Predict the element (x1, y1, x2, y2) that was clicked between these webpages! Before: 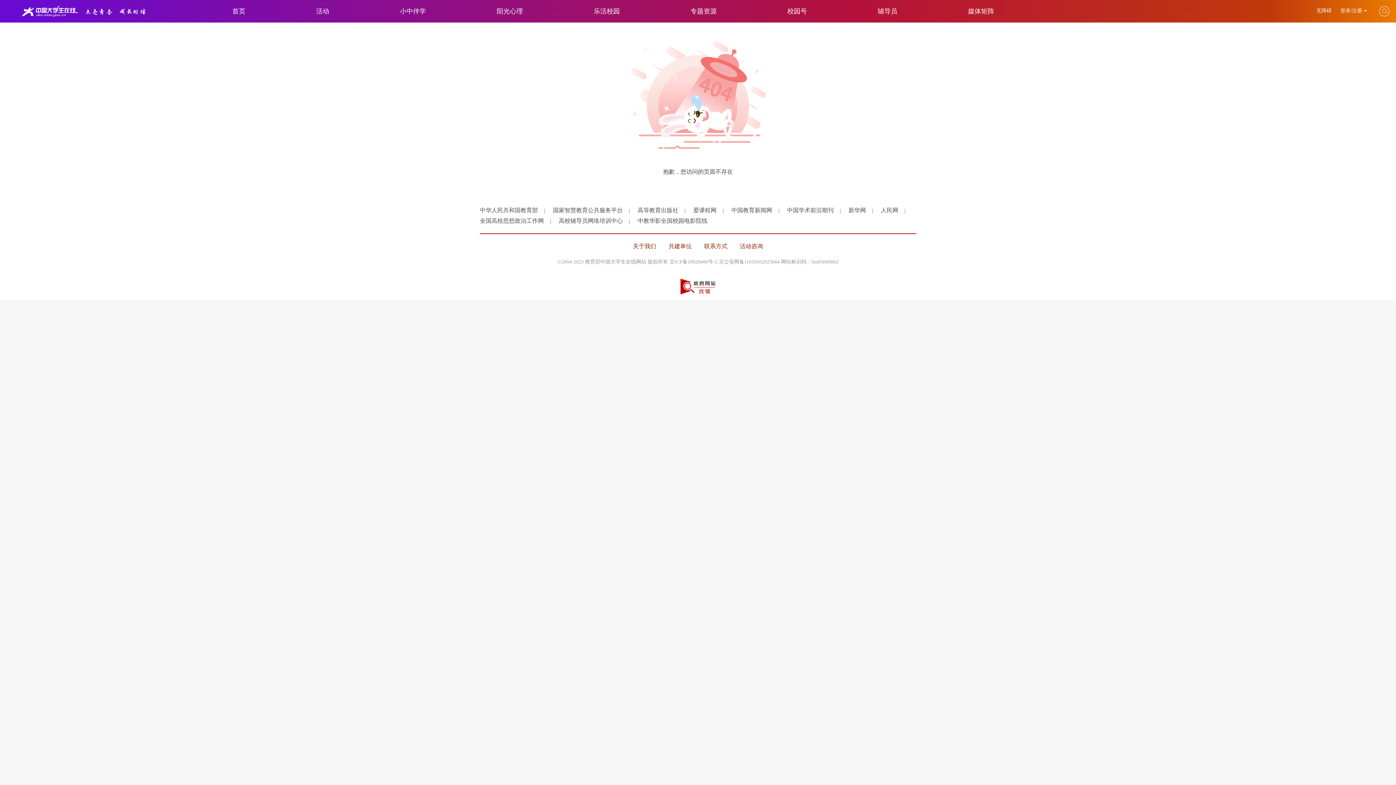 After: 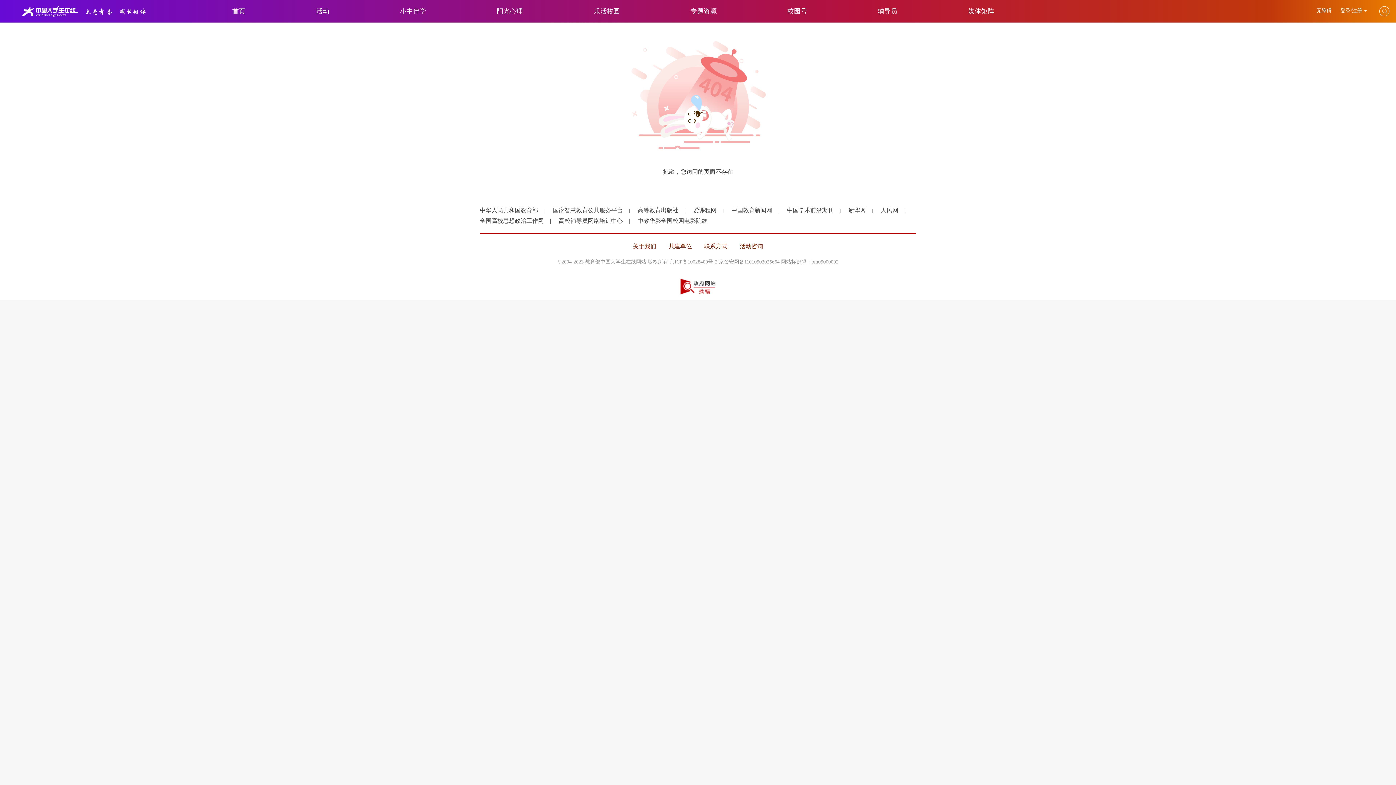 Action: bbox: (633, 243, 656, 249) label: 关于我们